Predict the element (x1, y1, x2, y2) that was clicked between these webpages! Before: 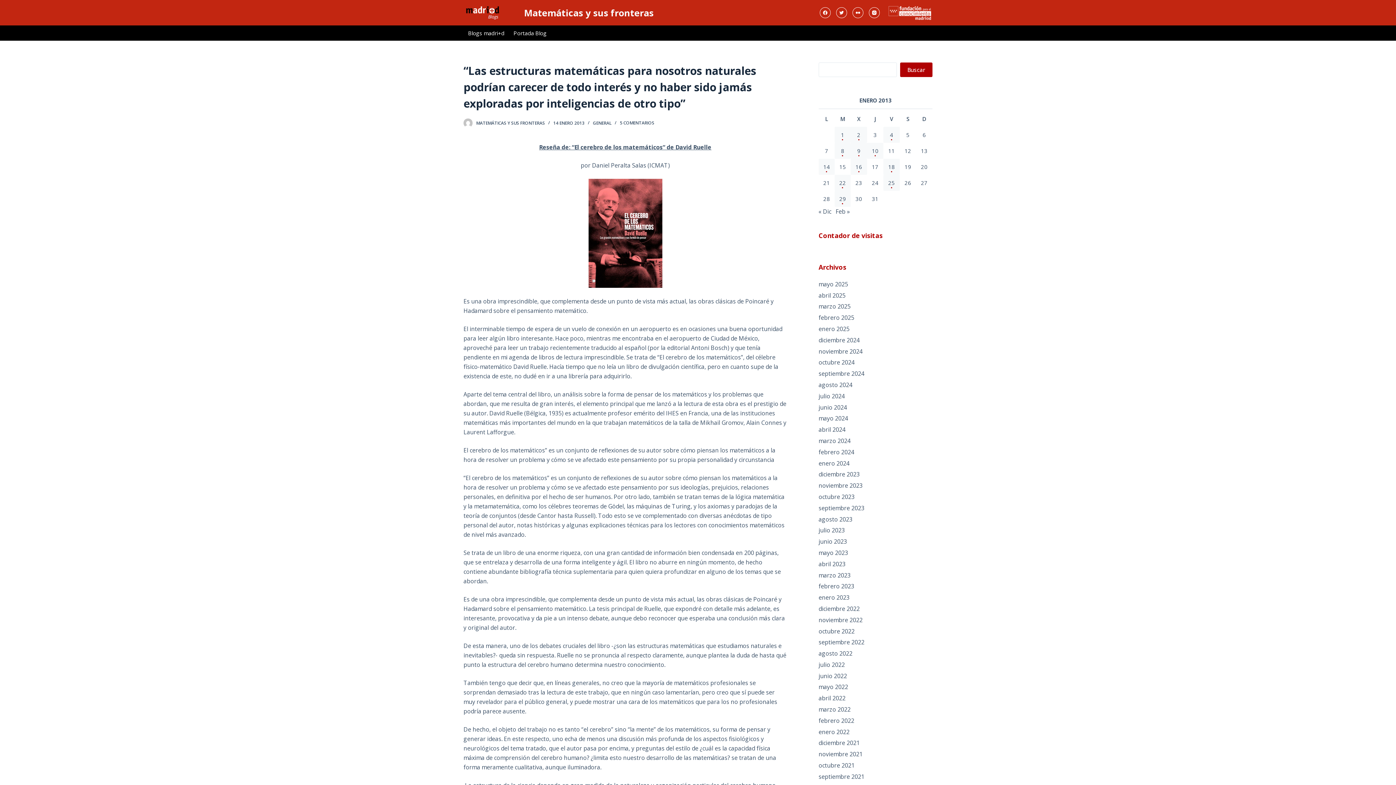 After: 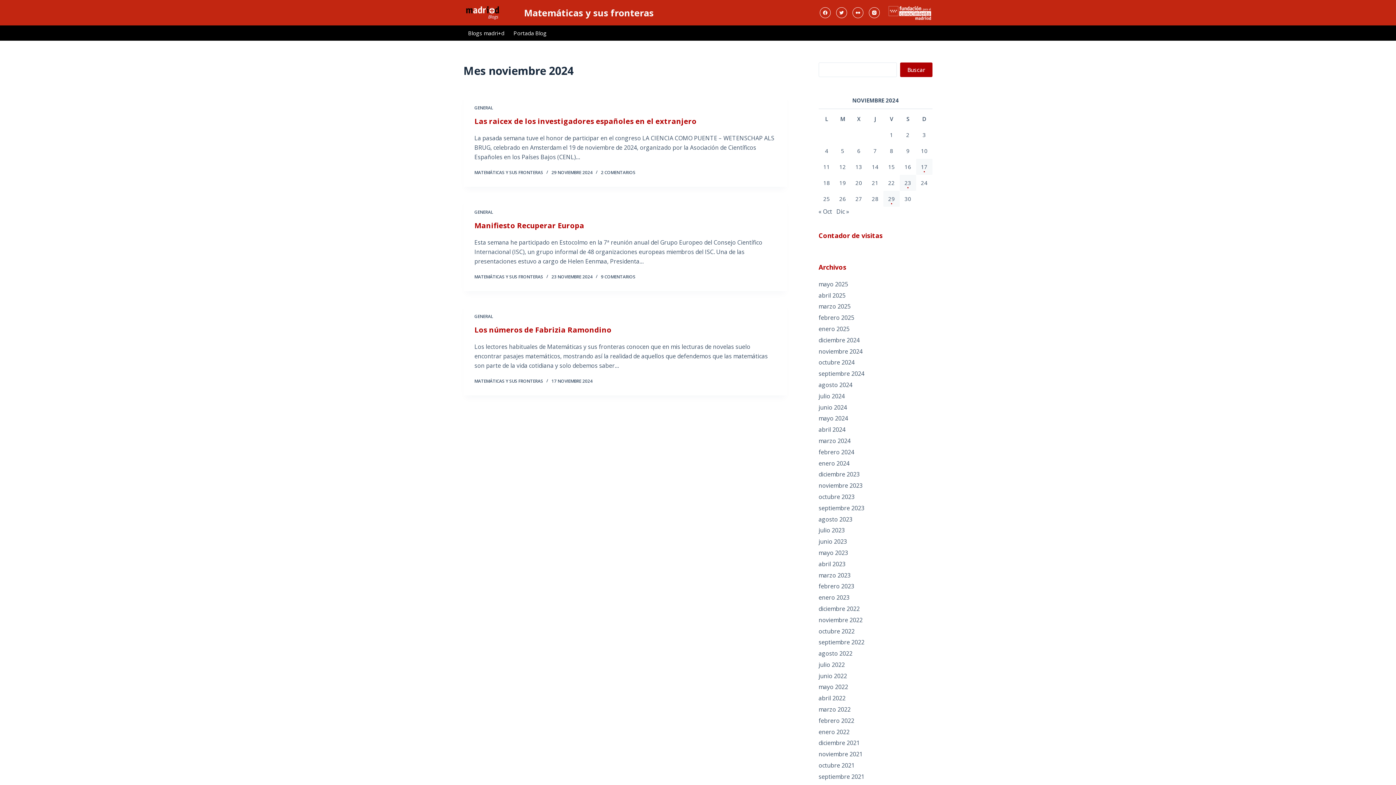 Action: label: noviembre 2024 bbox: (818, 347, 862, 355)